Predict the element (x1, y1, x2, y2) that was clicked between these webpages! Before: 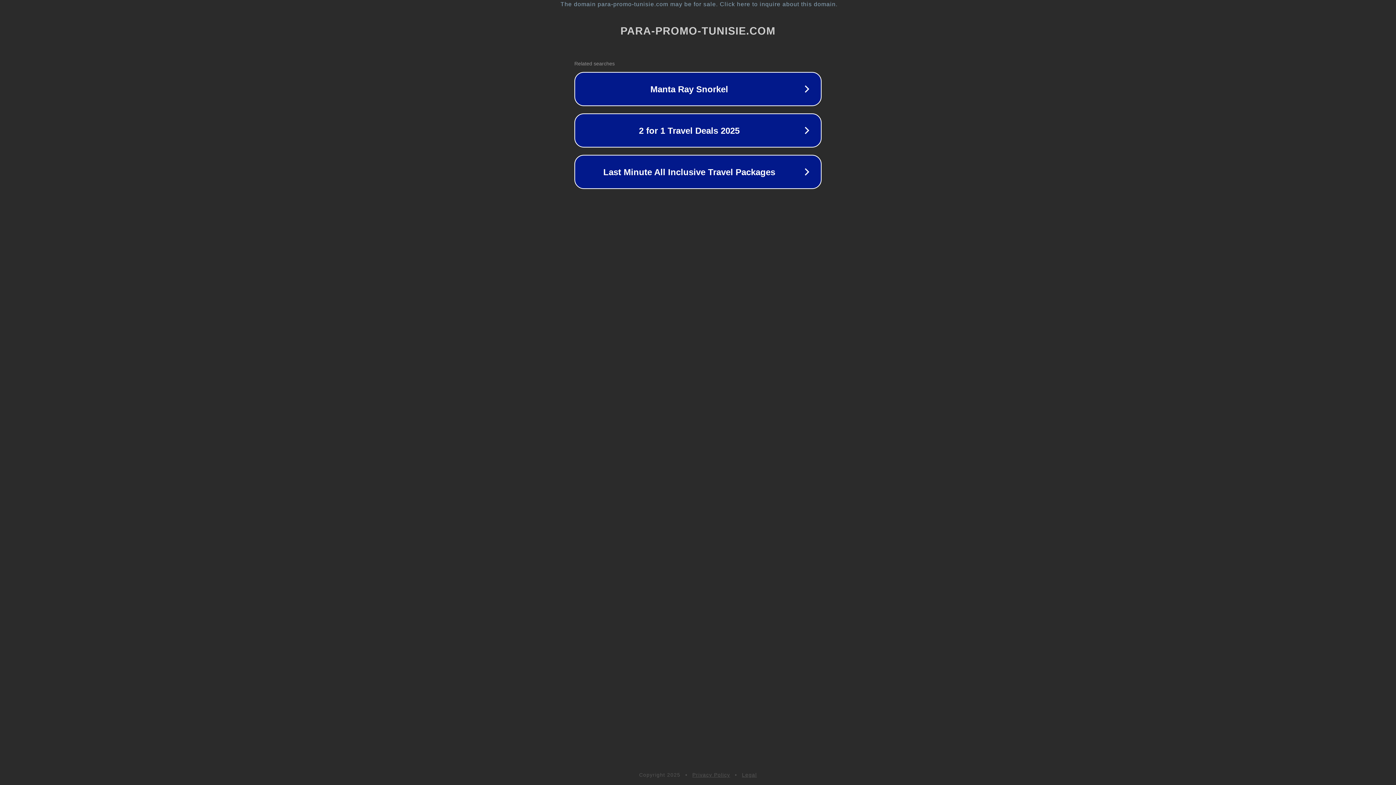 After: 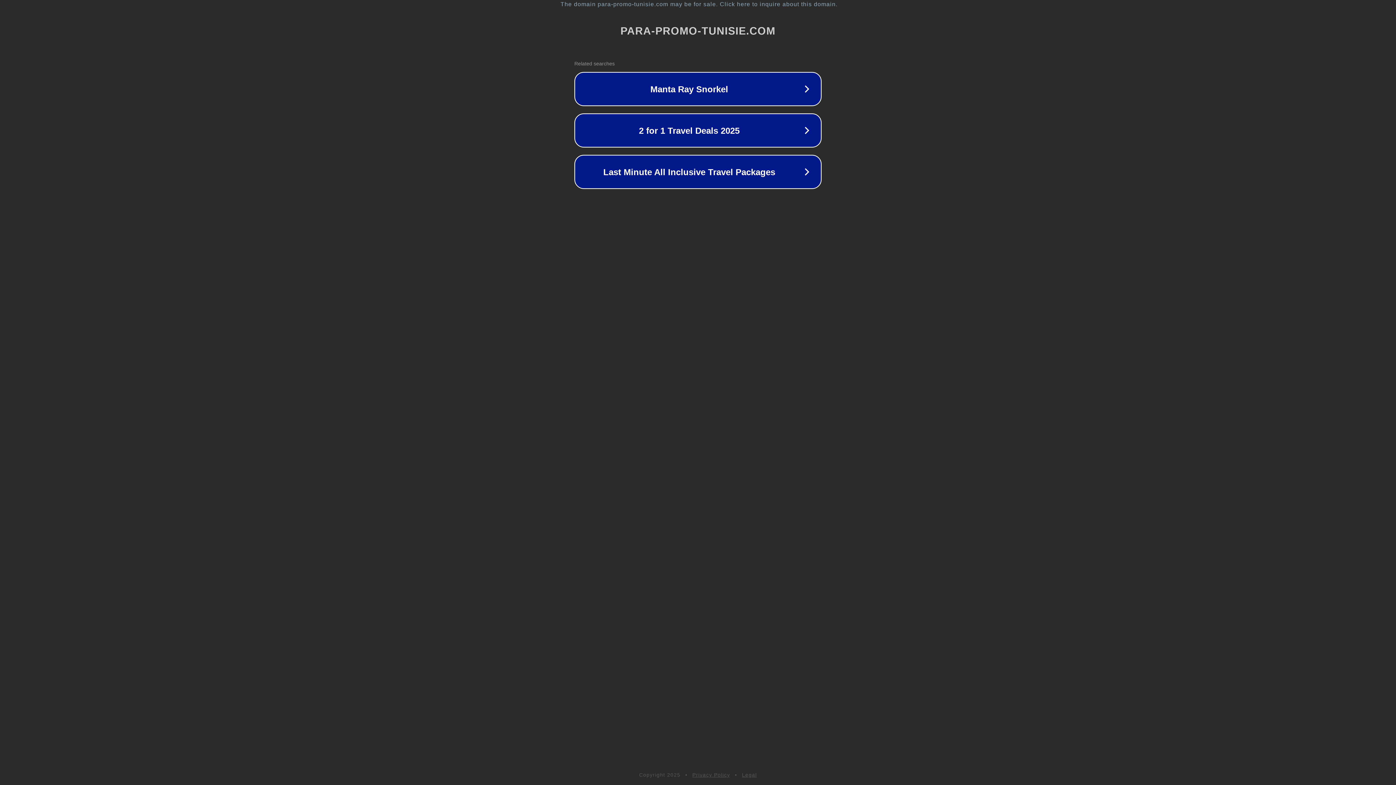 Action: bbox: (742, 772, 757, 778) label: Legal